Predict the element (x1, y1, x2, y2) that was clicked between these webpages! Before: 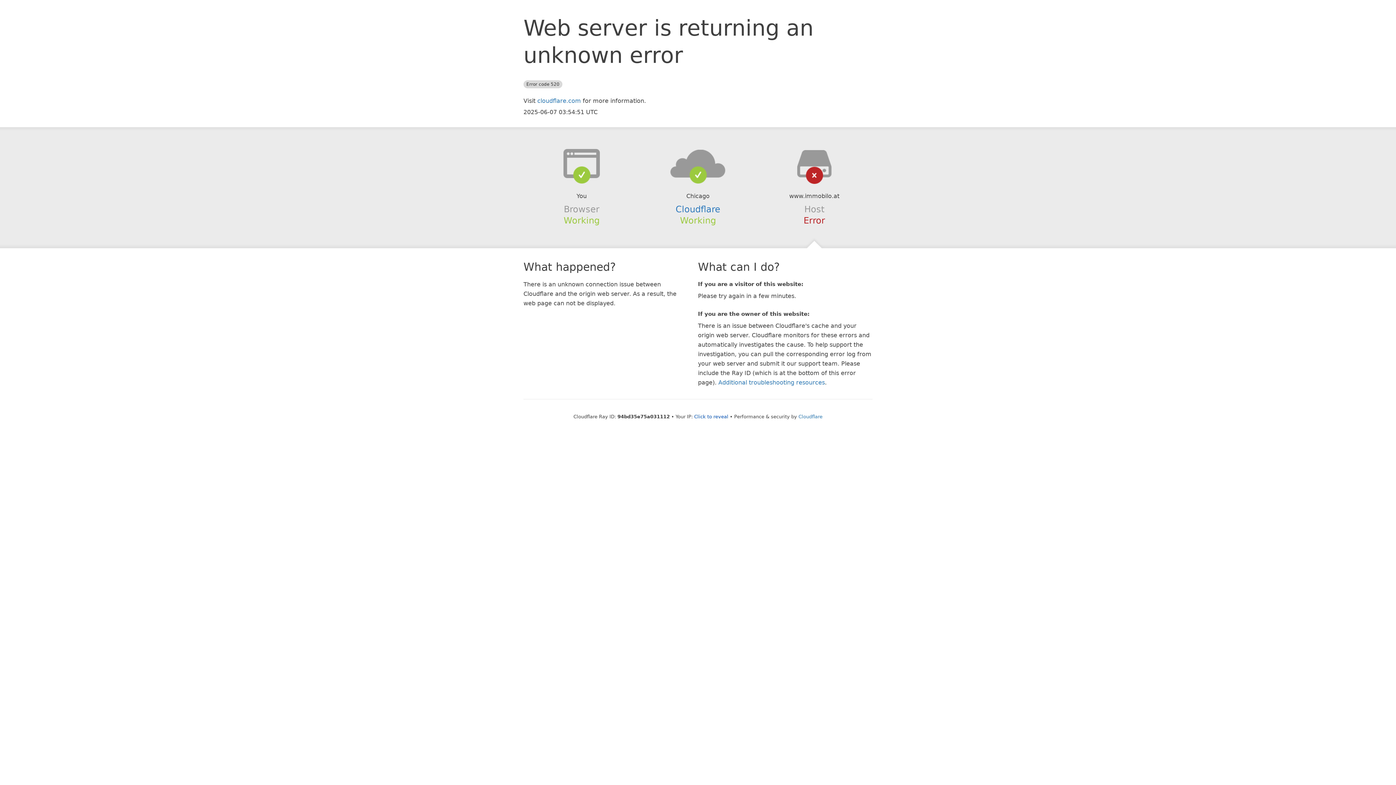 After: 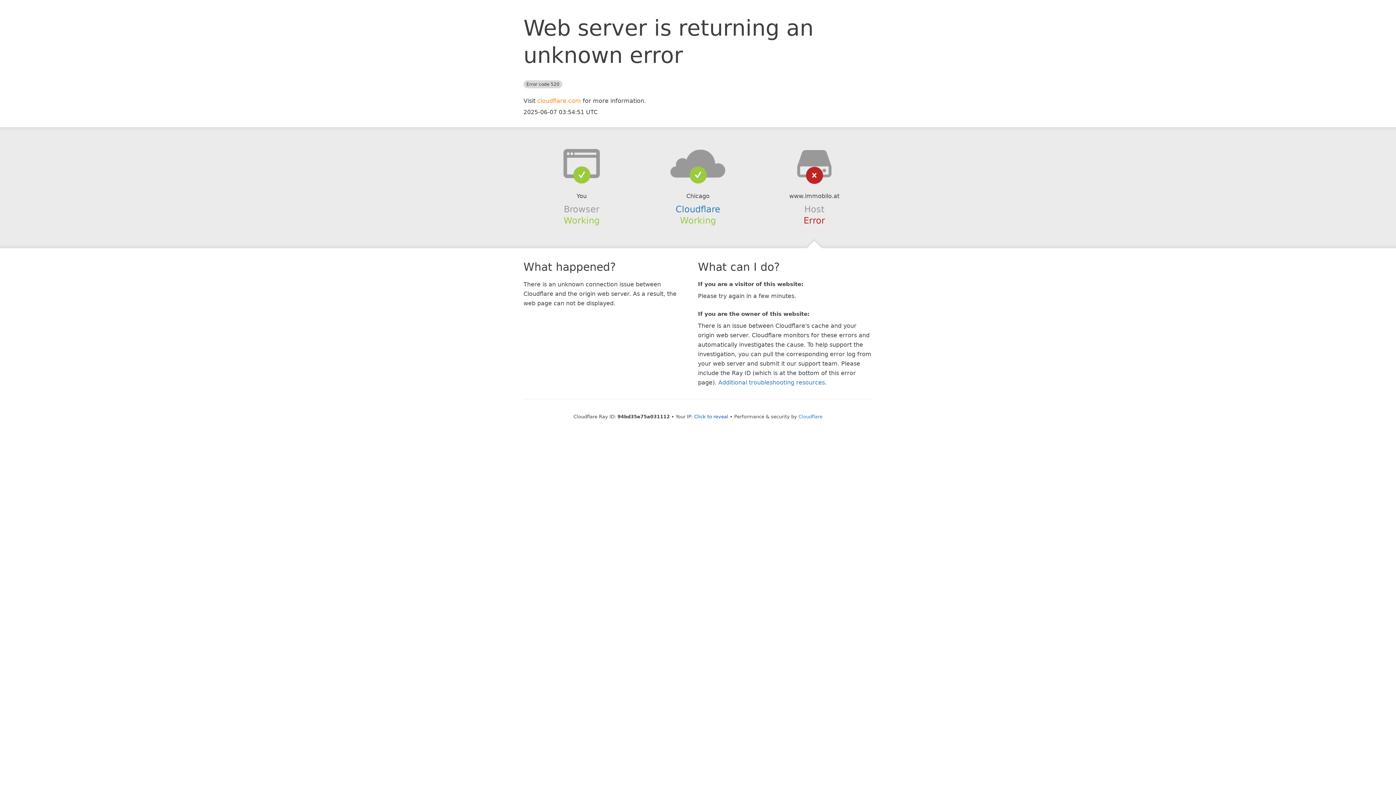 Action: bbox: (537, 97, 581, 104) label: cloudflare.com